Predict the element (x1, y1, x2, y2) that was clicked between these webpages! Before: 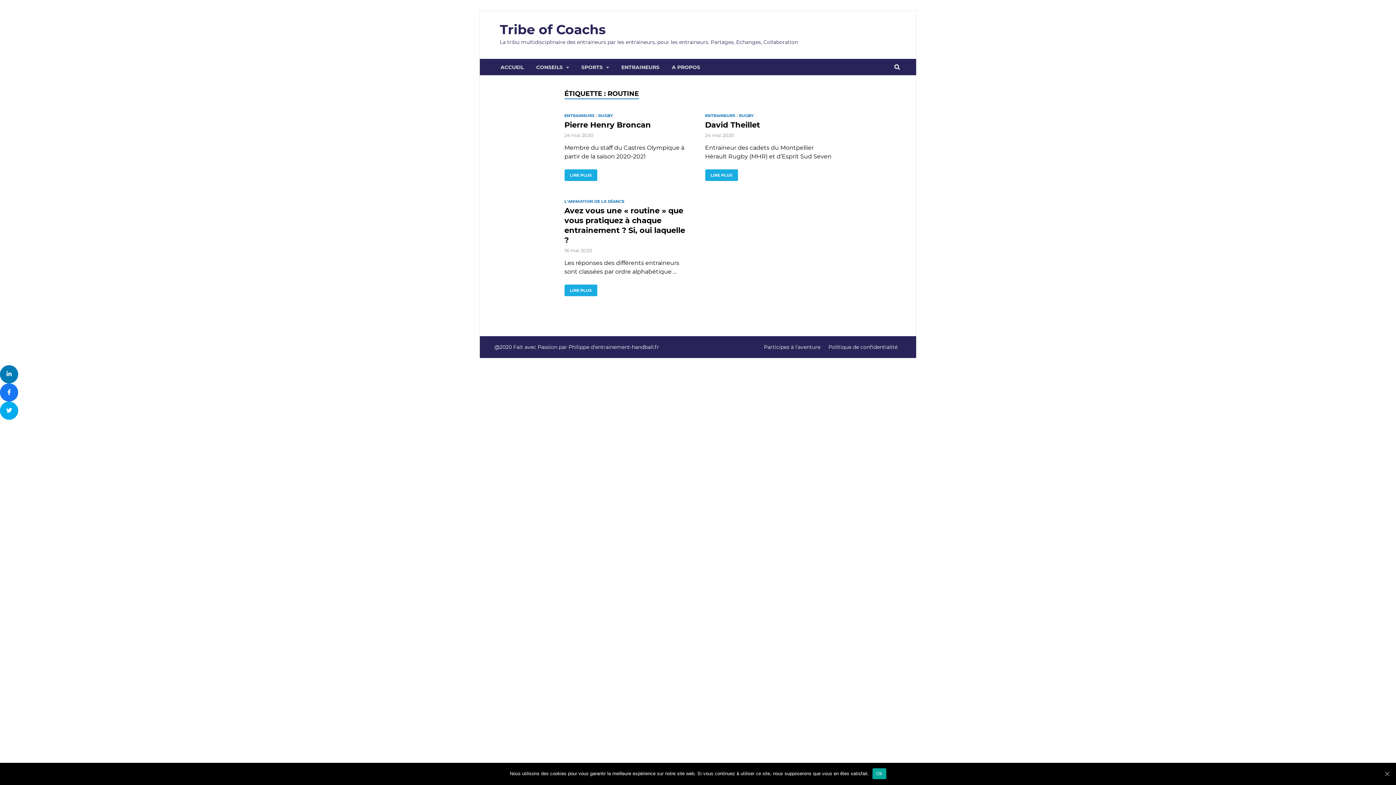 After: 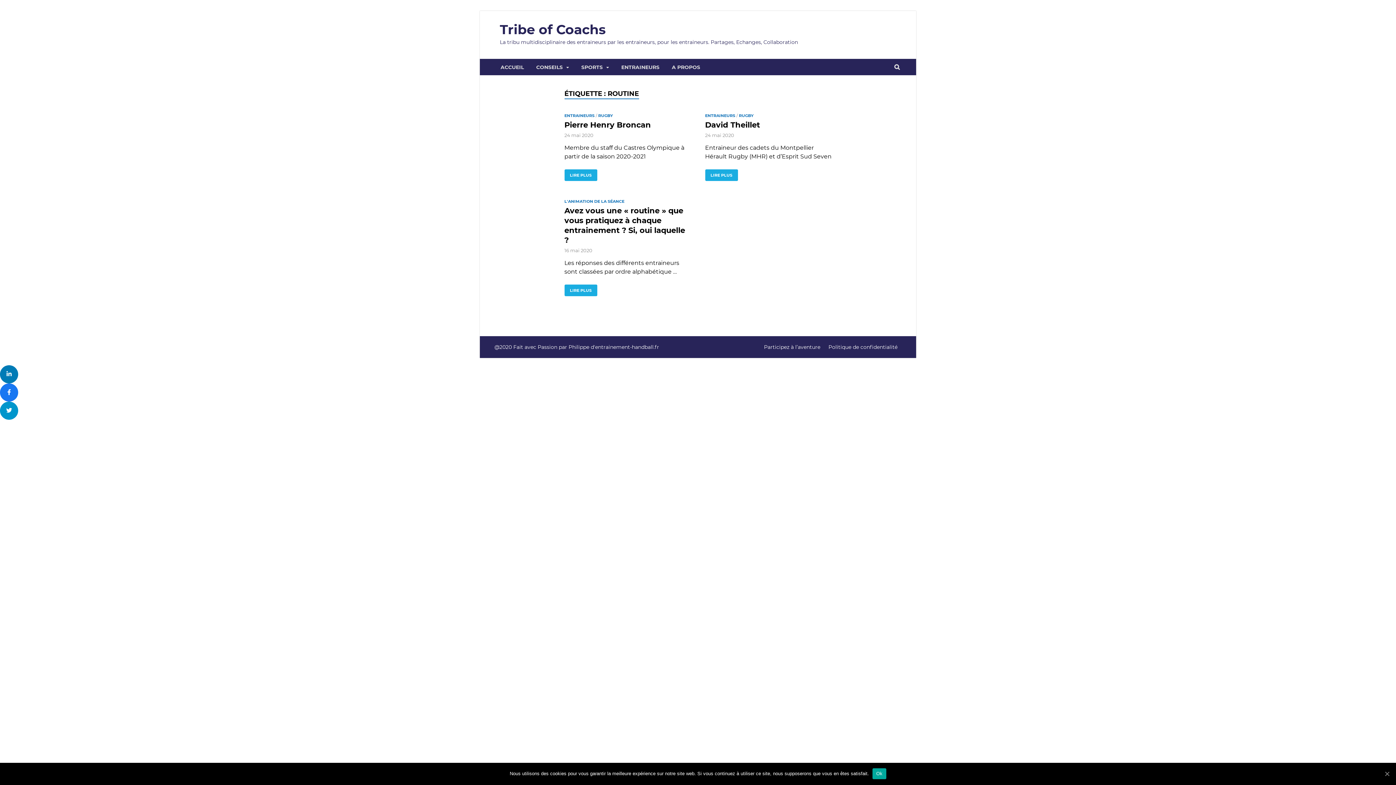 Action: bbox: (0, 401, 18, 420)